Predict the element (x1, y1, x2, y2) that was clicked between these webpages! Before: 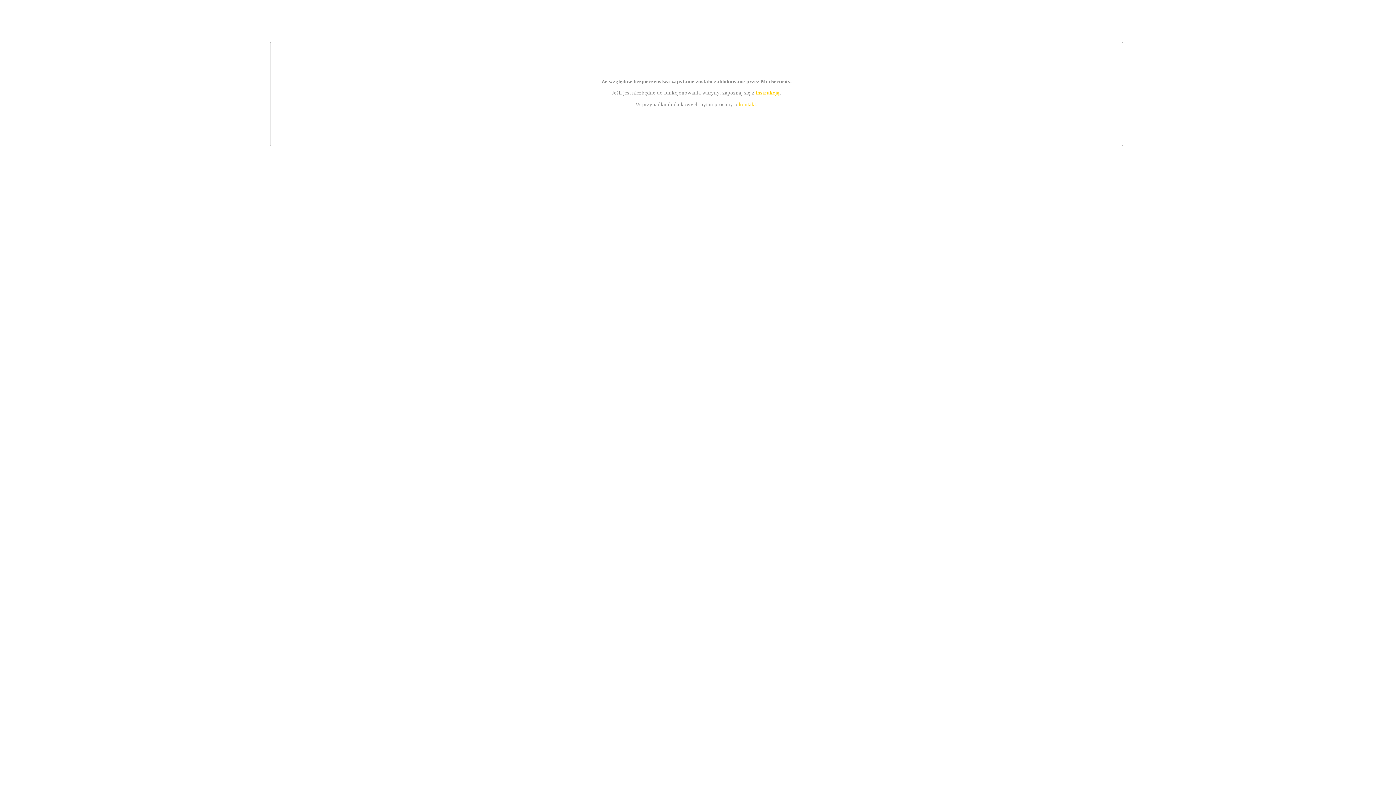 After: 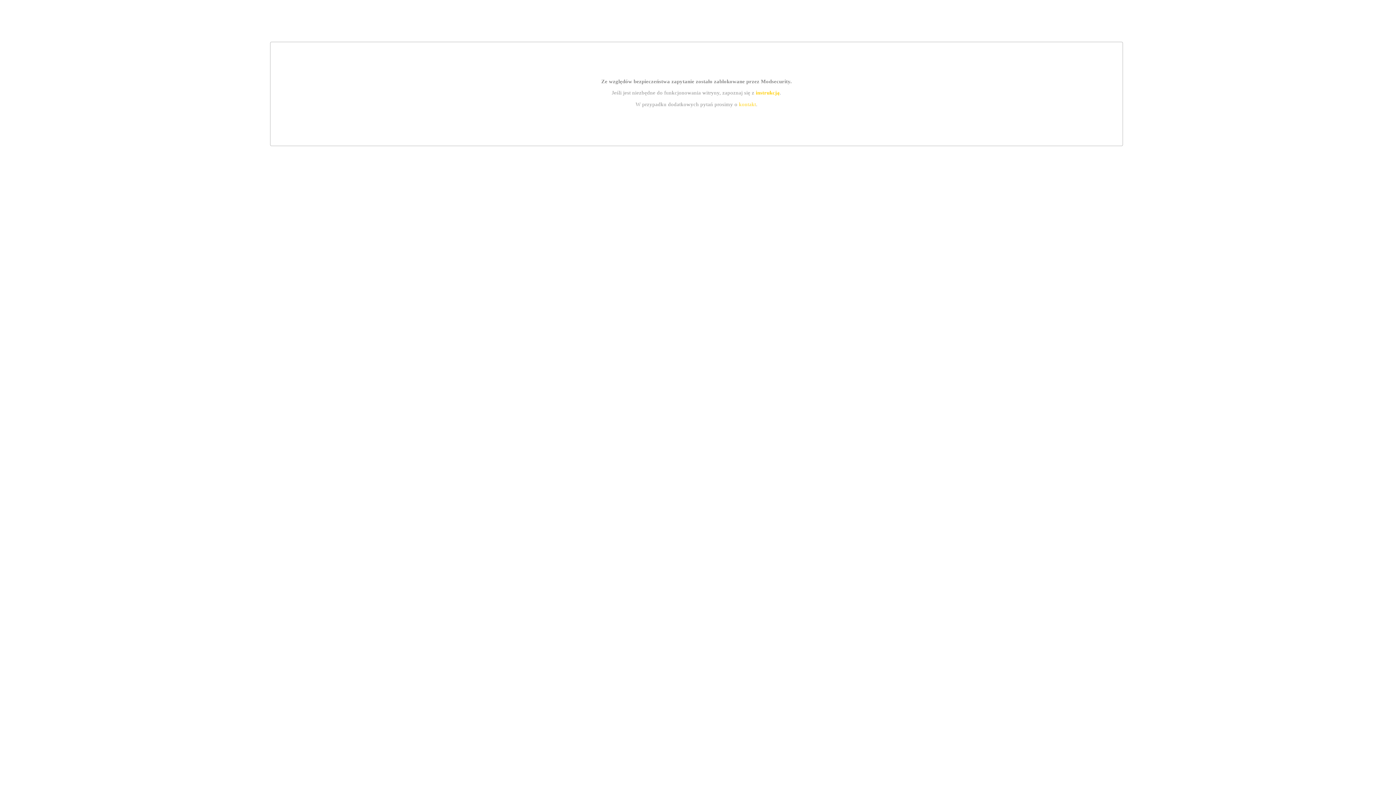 Action: label: kontakt bbox: (739, 101, 756, 107)